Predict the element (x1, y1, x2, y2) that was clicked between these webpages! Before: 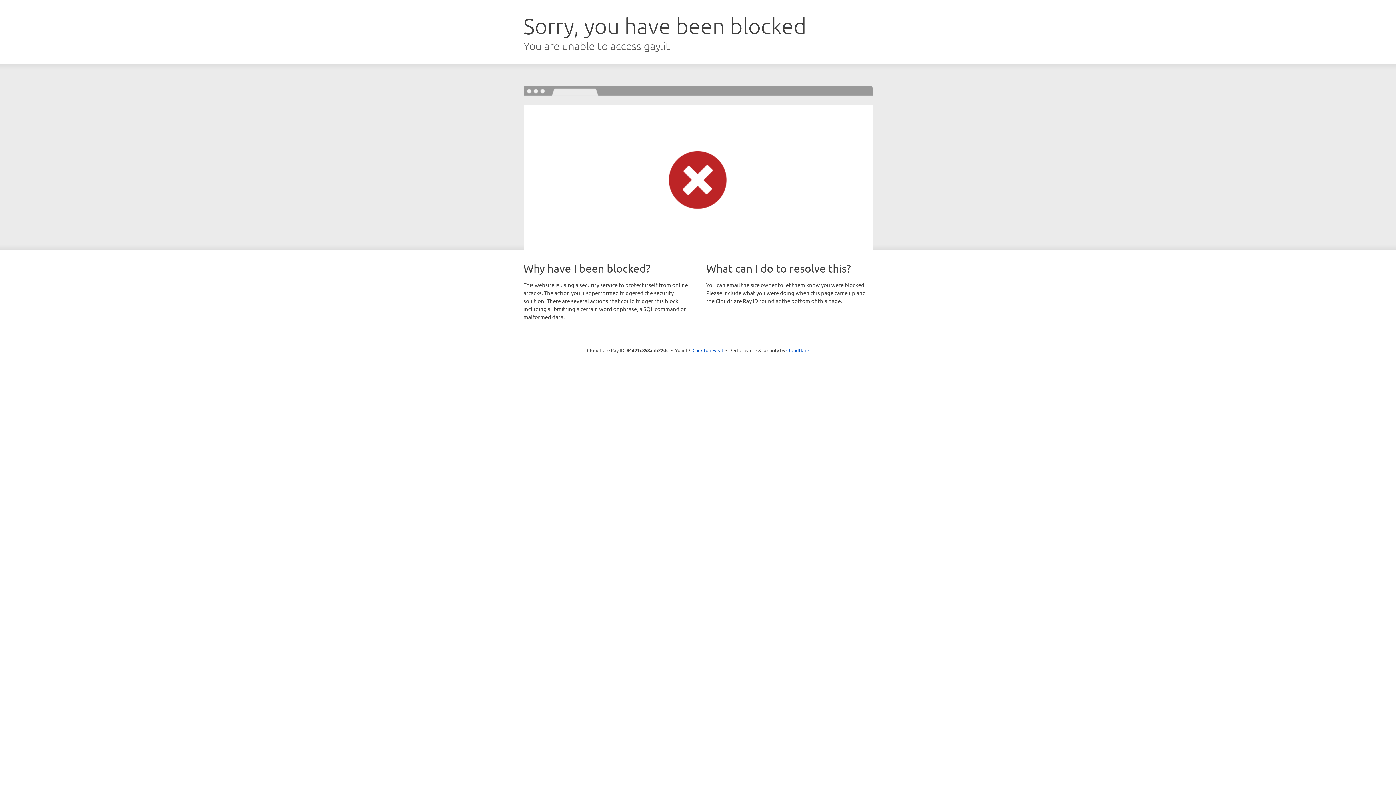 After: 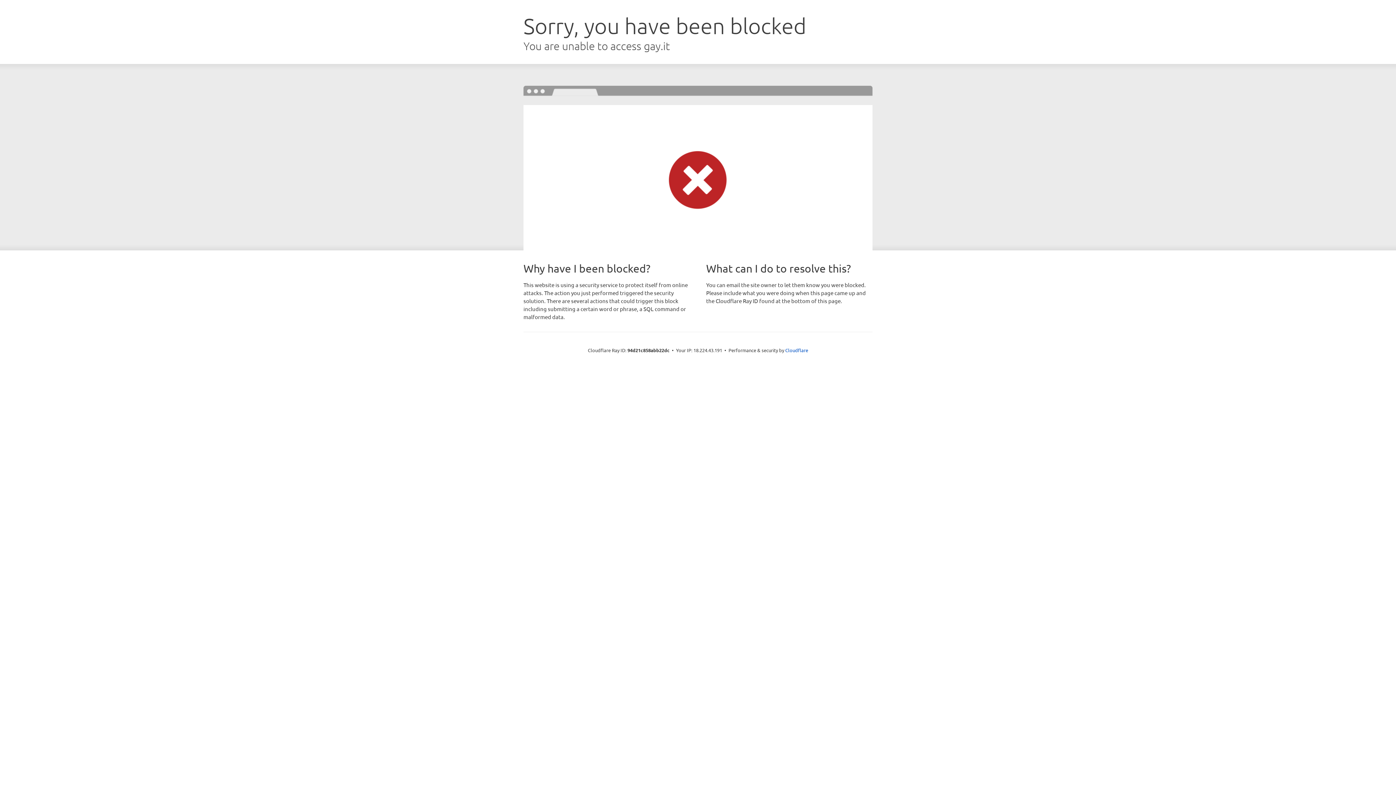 Action: label: Click to reveal bbox: (692, 346, 723, 353)